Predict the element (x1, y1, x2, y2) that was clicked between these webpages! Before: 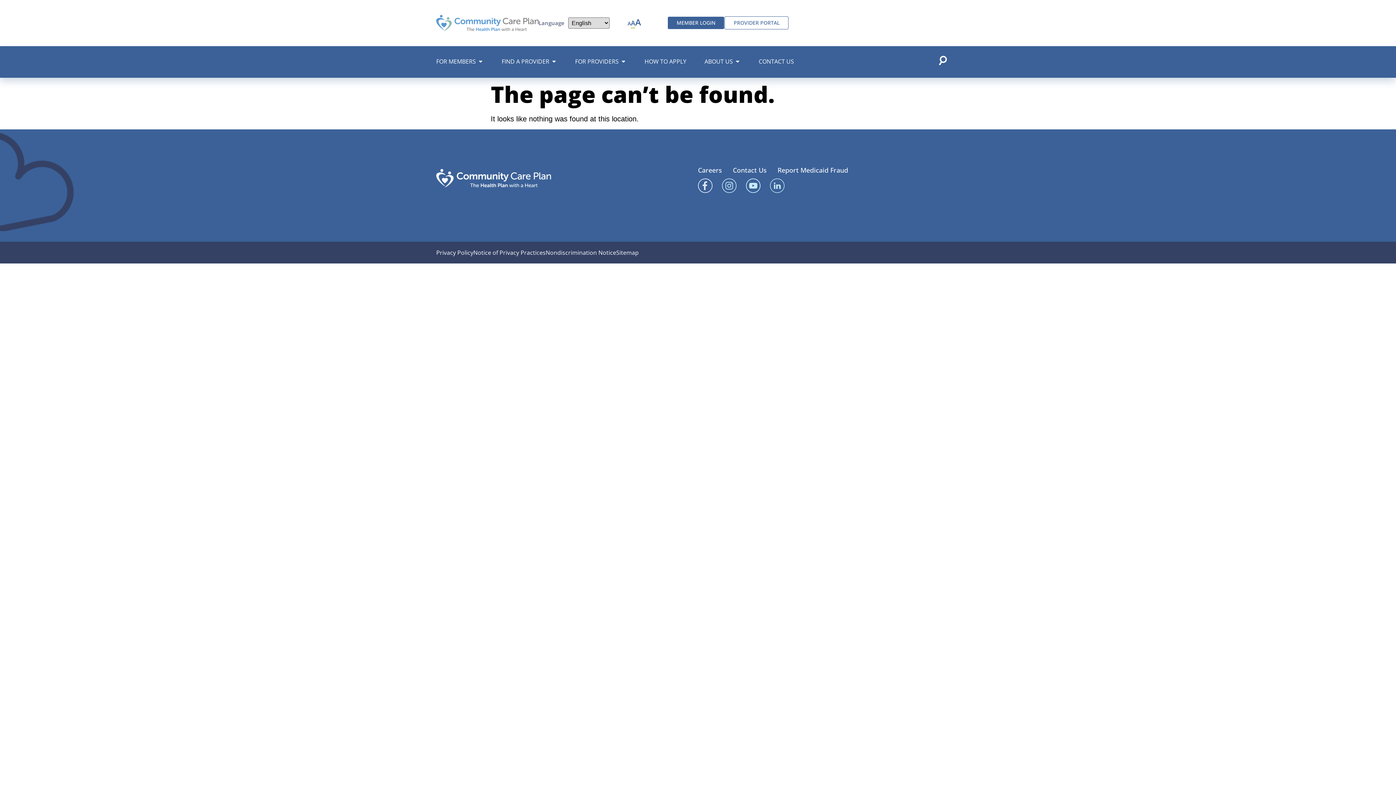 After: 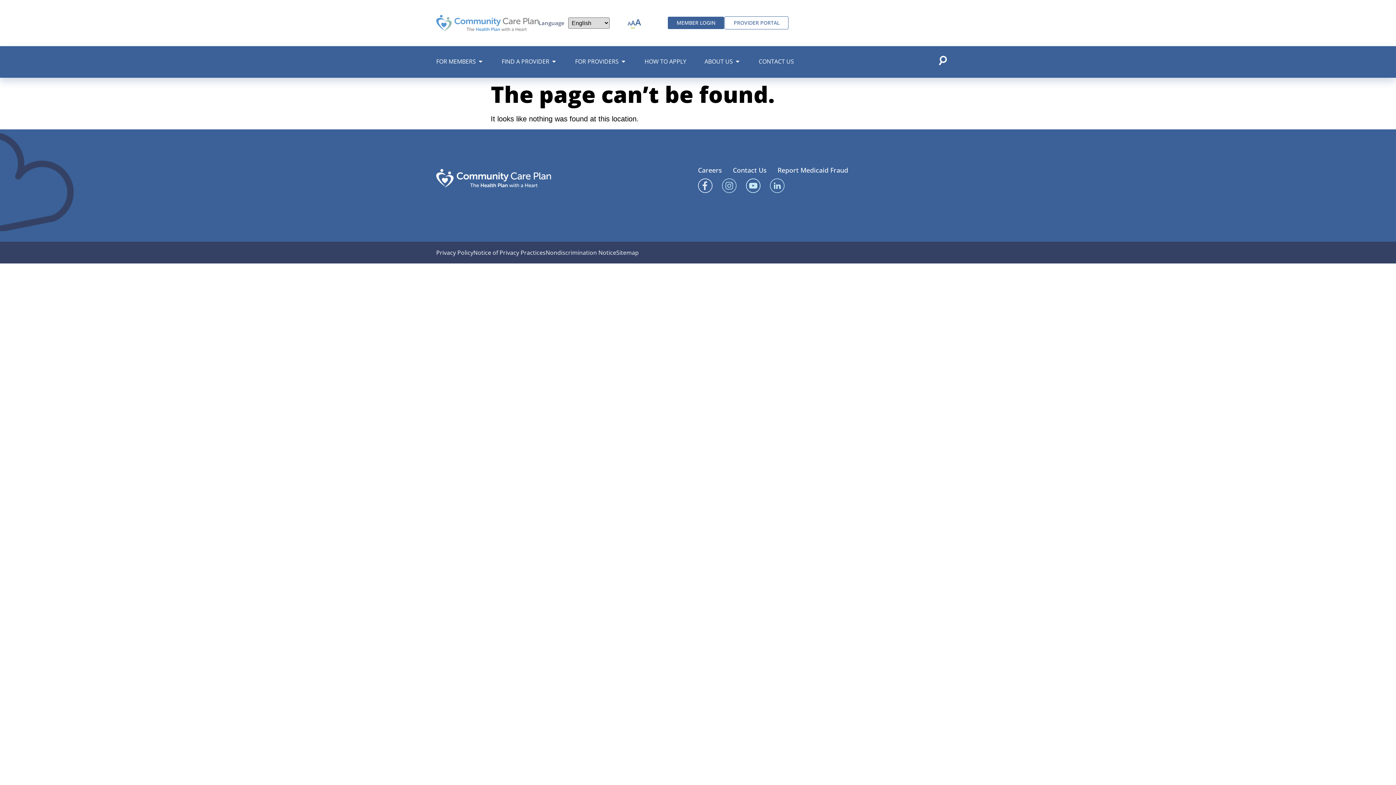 Action: label: Instagram bbox: (722, 178, 736, 192)